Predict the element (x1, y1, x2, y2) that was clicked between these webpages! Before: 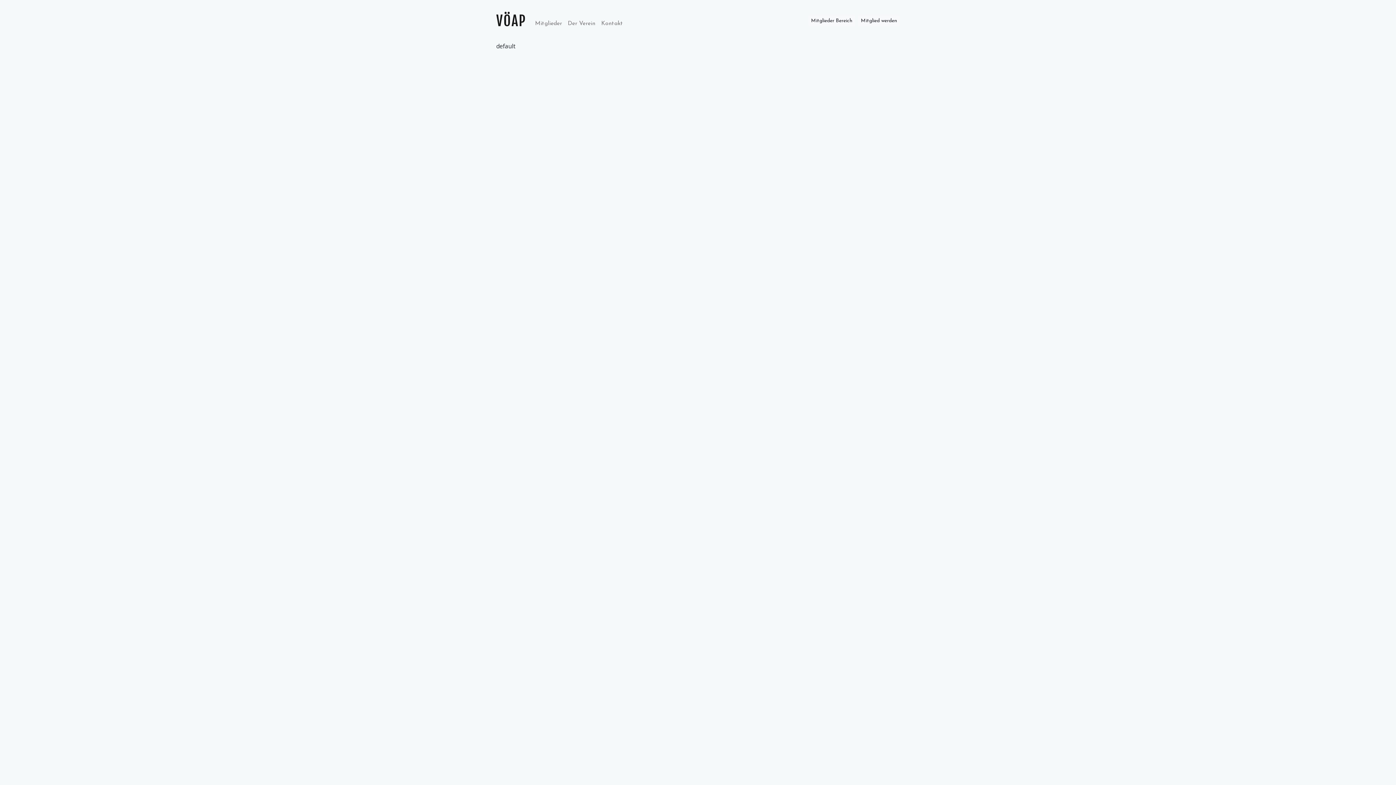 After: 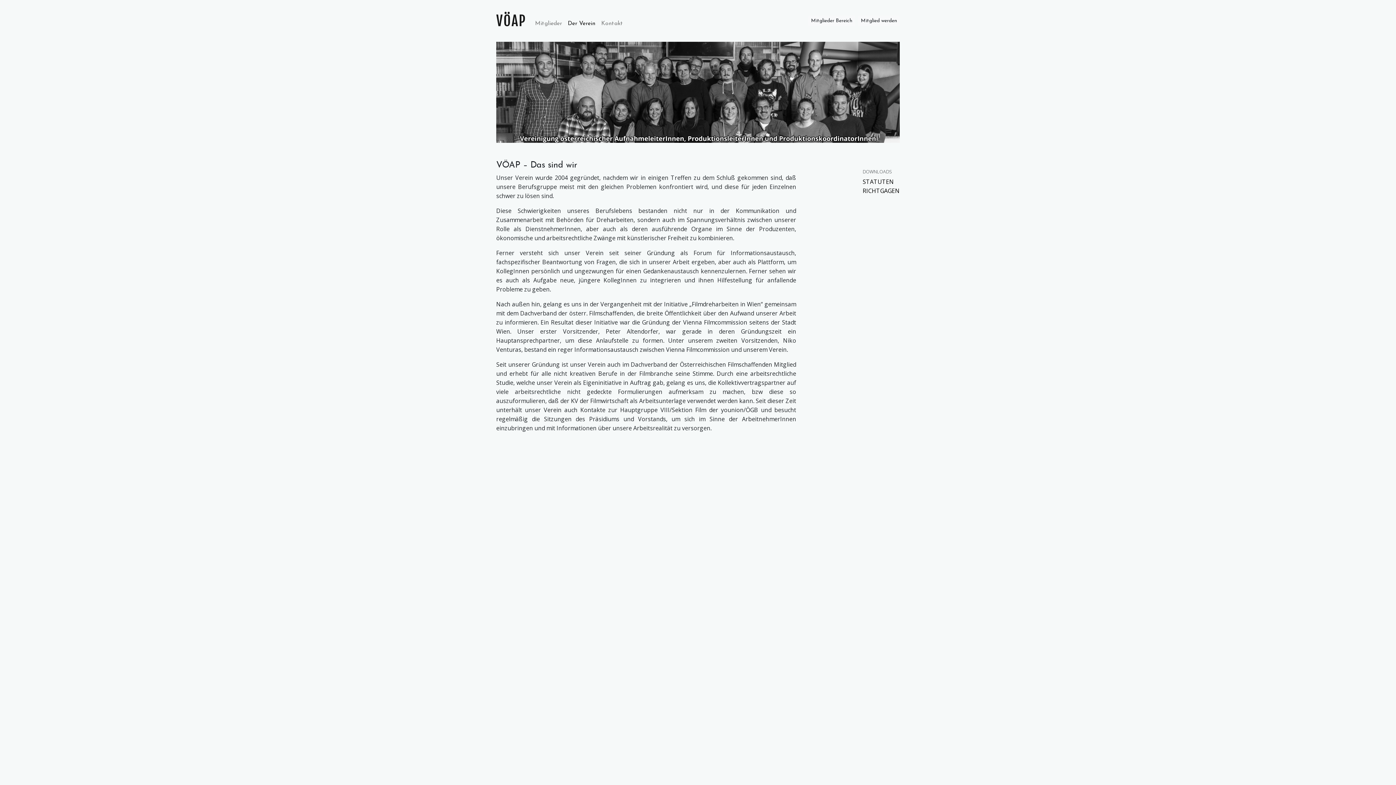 Action: bbox: (565, 16, 598, 28) label: Der Verein